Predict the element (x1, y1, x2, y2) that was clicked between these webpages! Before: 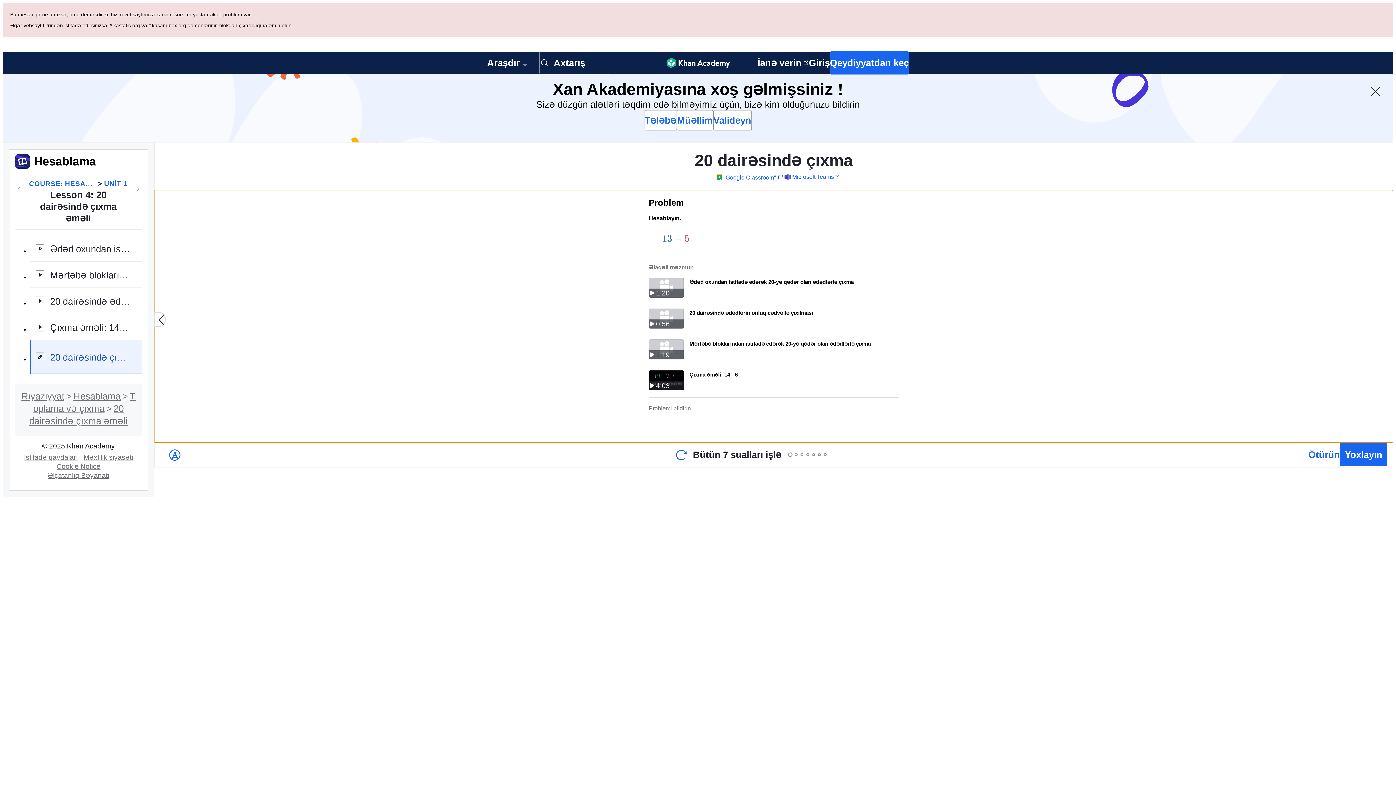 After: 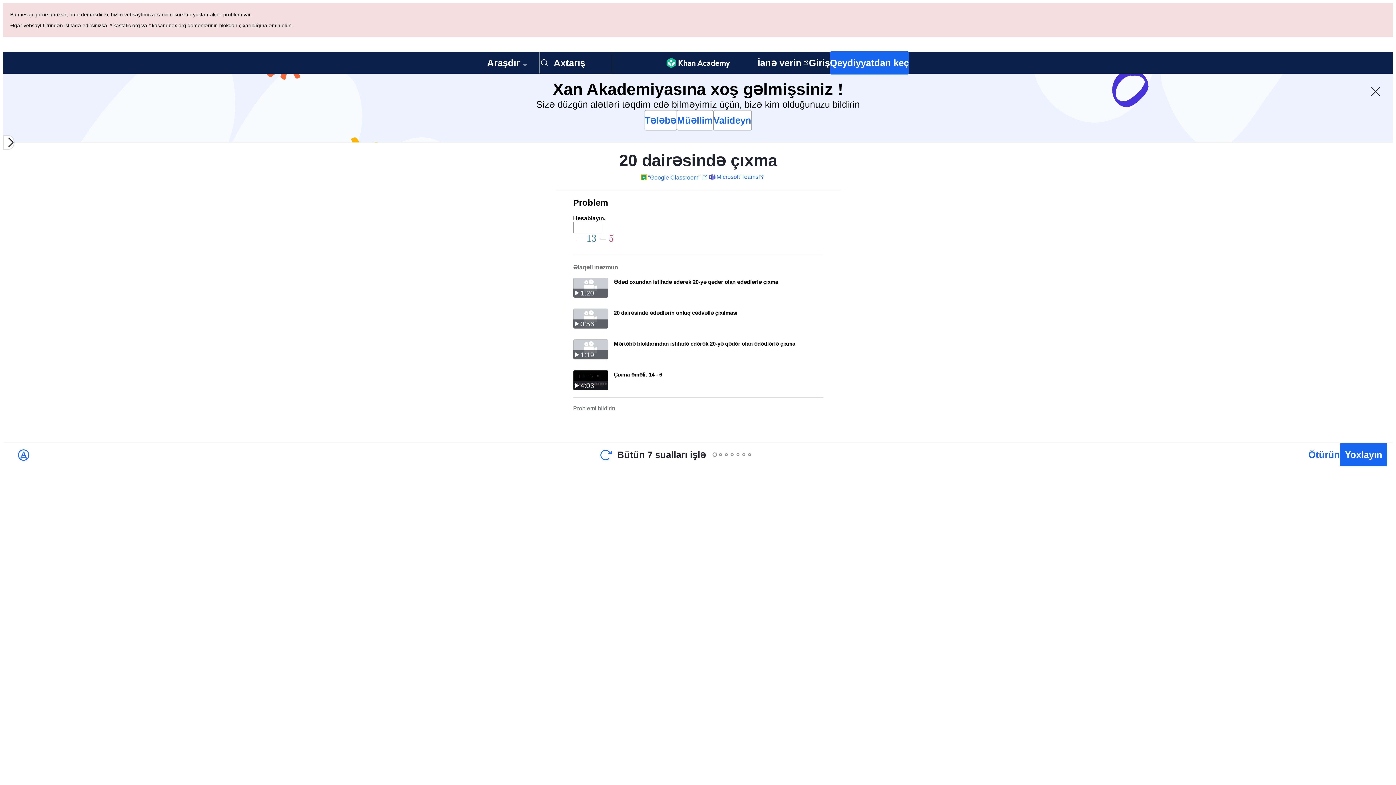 Action: label: Close content list bbox: (154, 244, 165, 258)